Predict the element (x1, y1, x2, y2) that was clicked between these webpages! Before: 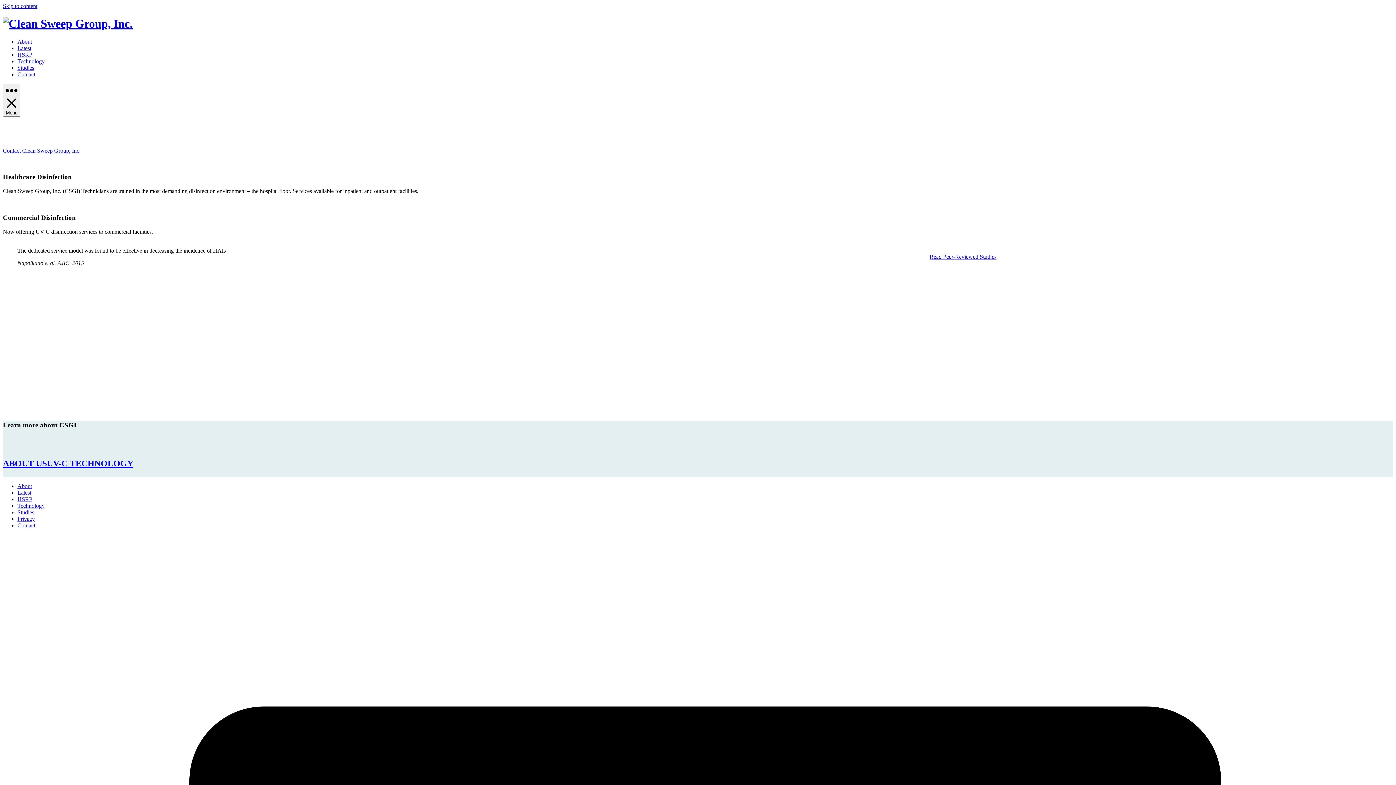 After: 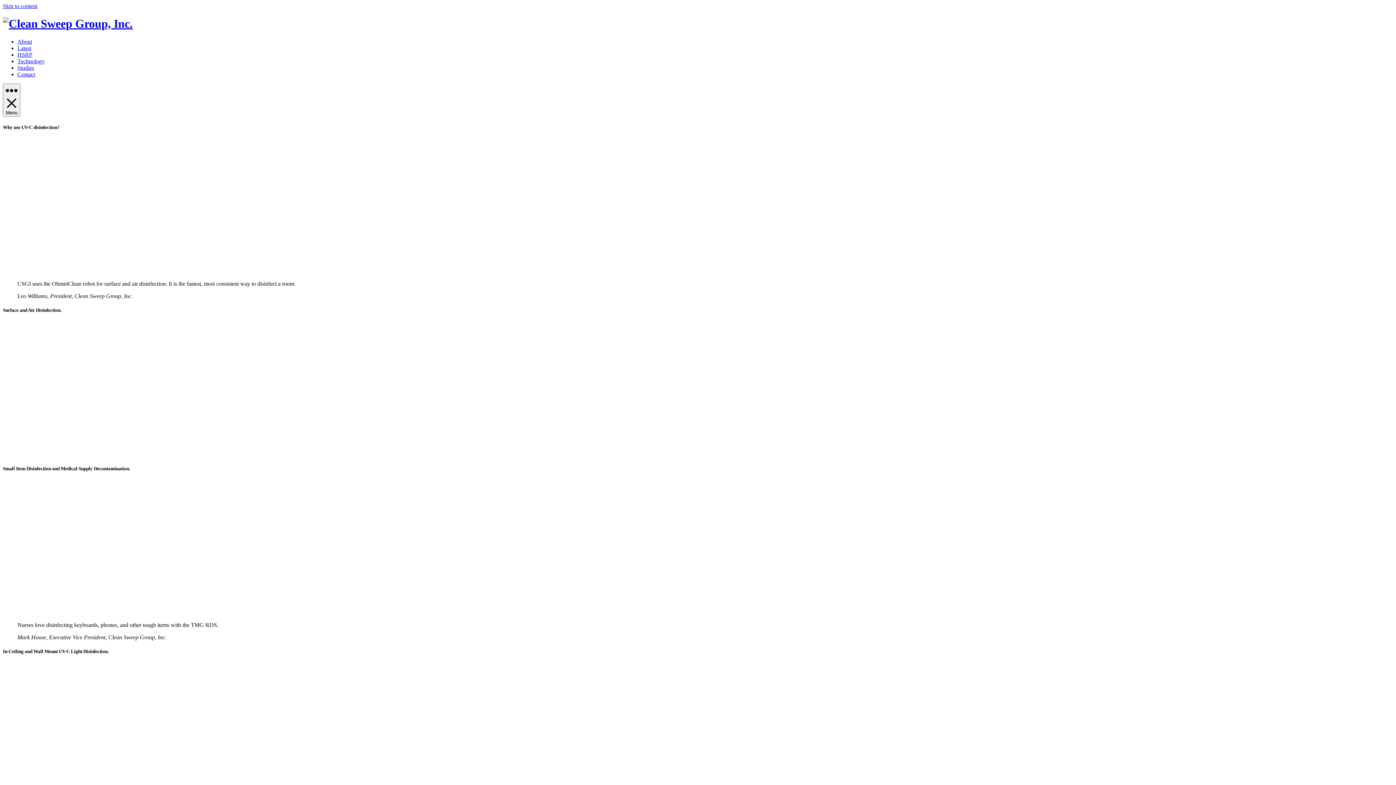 Action: bbox: (46, 458, 133, 468) label: UV-C TECHNOLOGY